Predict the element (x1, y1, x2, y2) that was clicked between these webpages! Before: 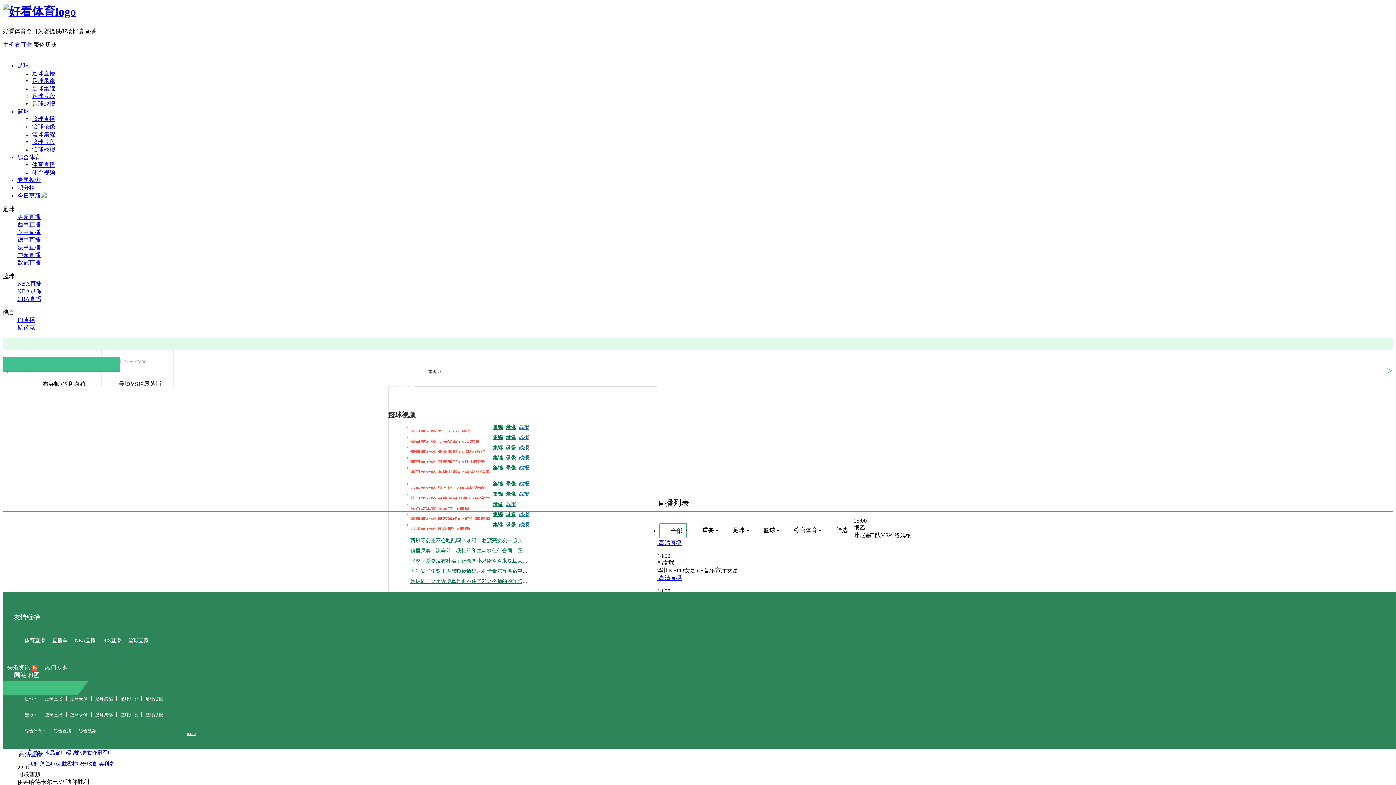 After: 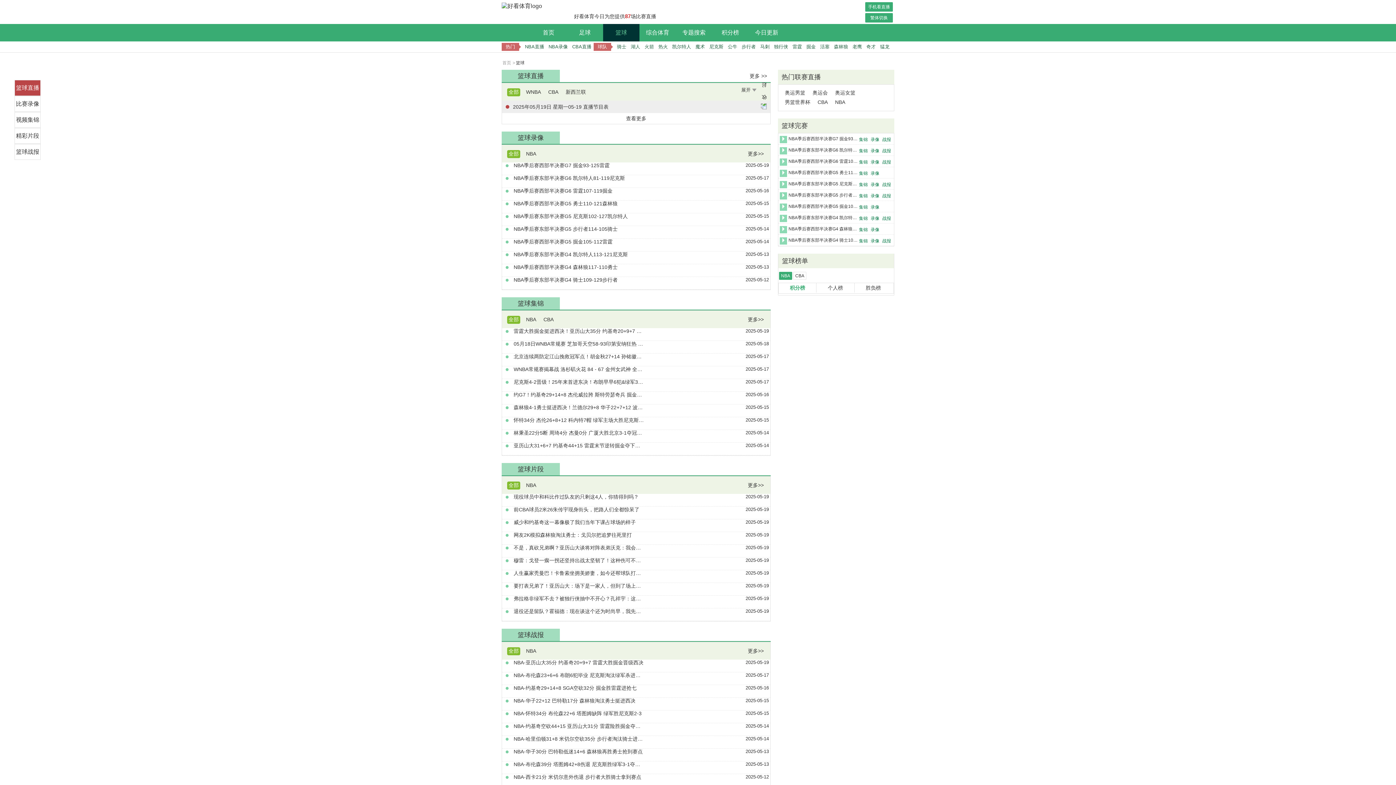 Action: label: 篮球 bbox: (17, 108, 29, 114)